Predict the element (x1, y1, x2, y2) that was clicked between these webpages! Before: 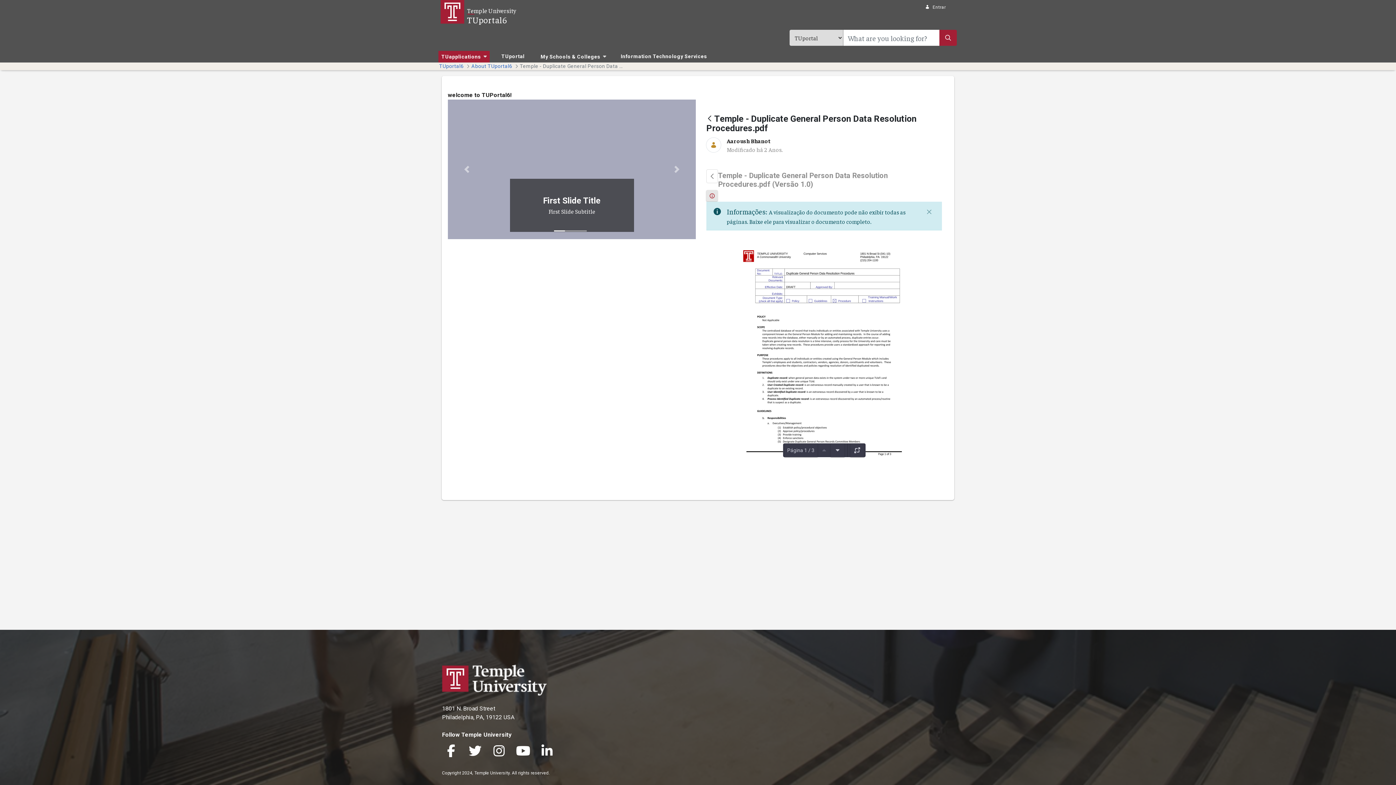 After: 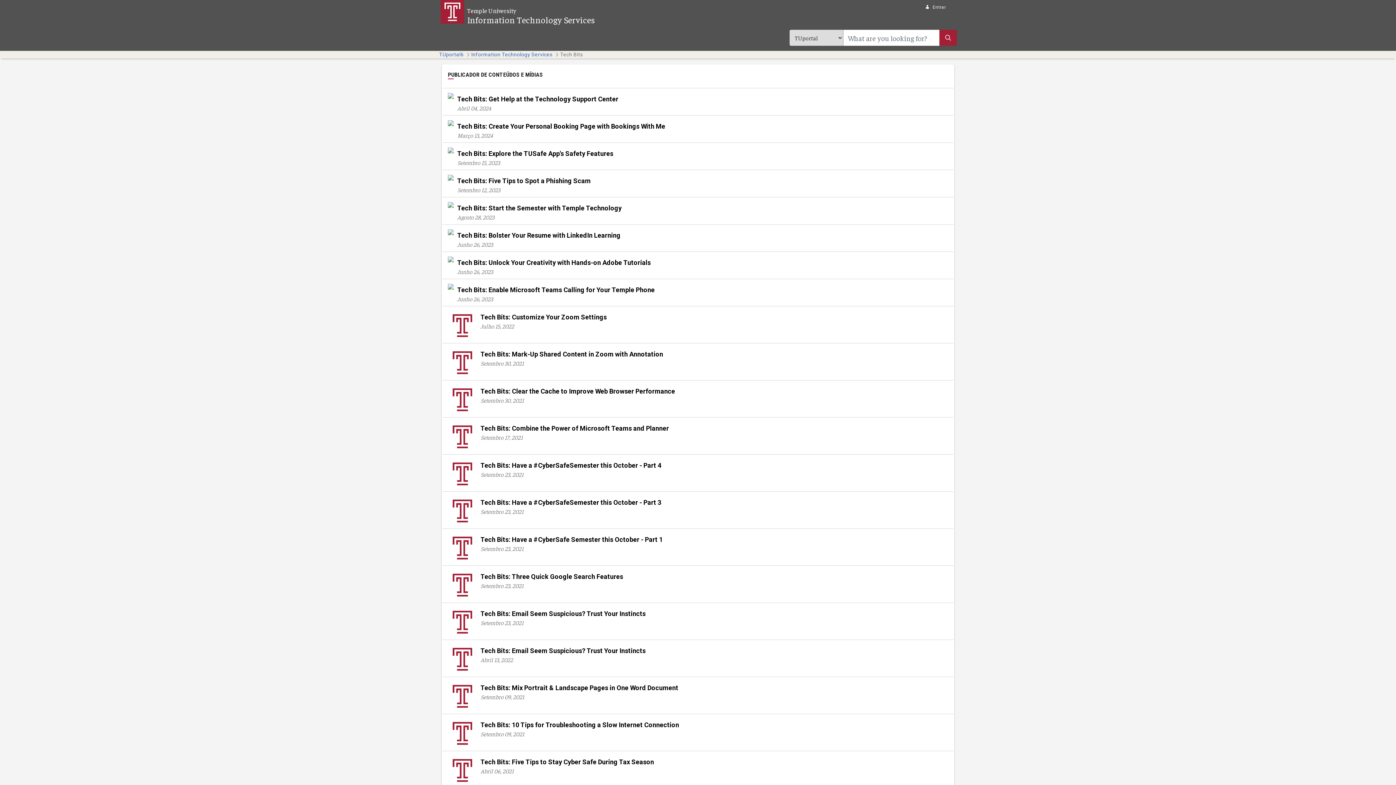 Action: label: Information Technology Services bbox: (620, 51, 708, 62)